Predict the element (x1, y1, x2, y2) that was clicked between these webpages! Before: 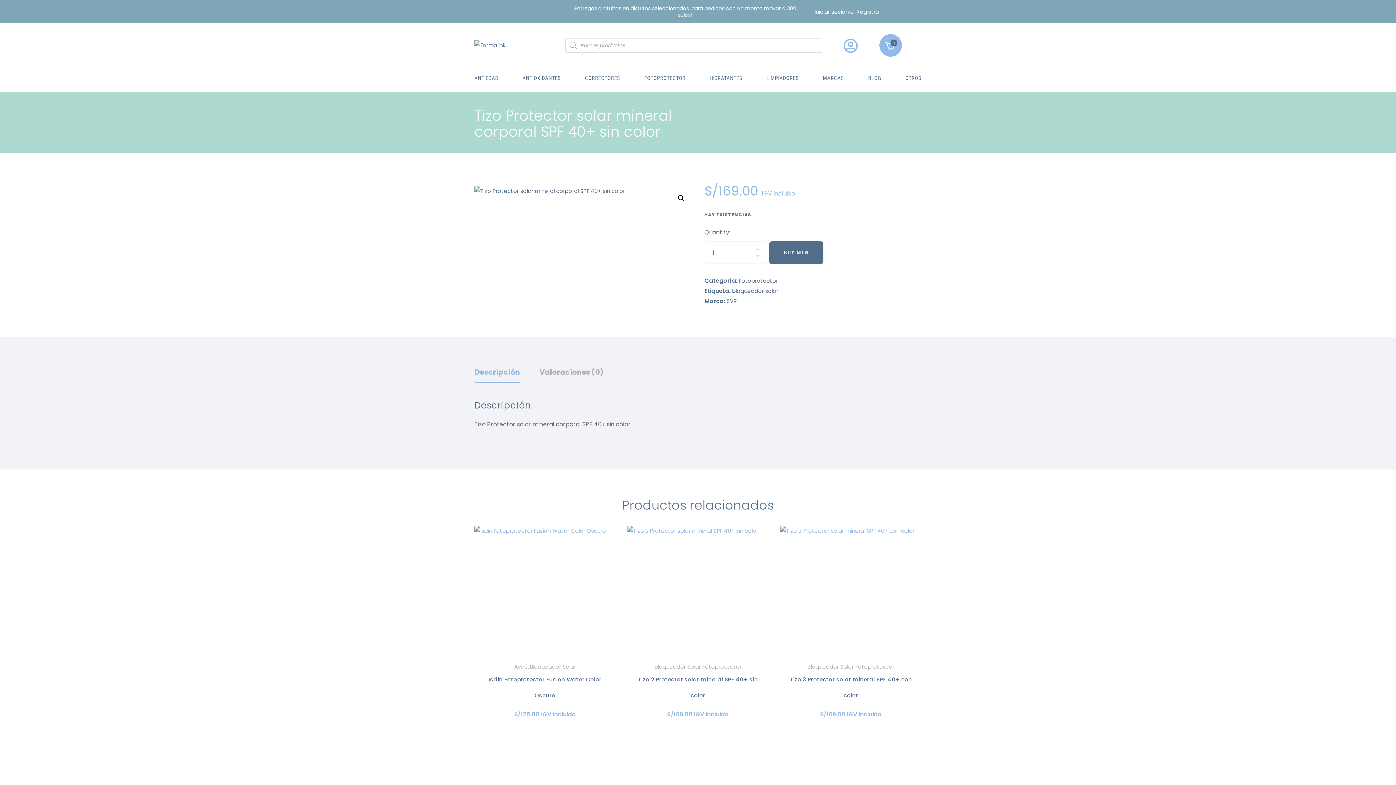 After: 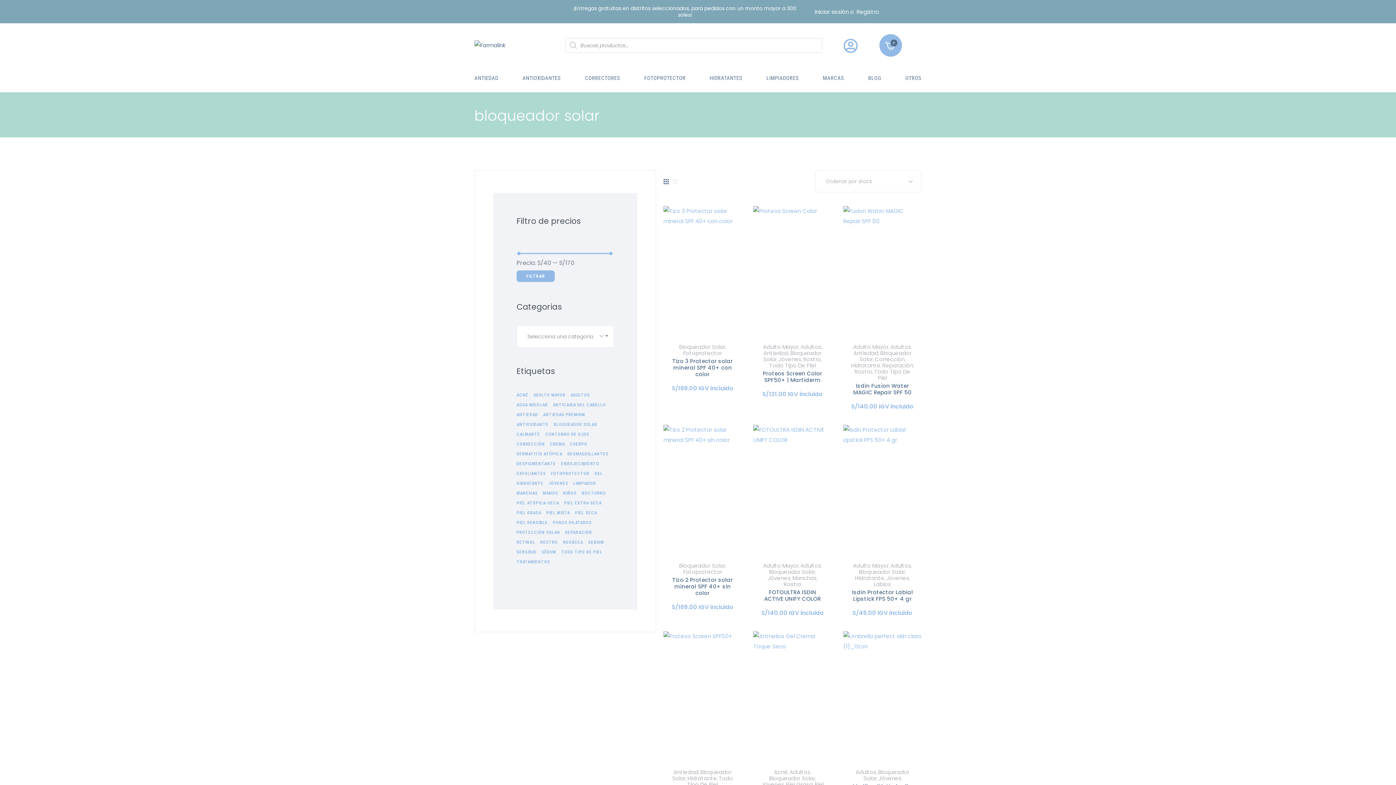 Action: bbox: (654, 663, 700, 671) label: Bloqueador Solar